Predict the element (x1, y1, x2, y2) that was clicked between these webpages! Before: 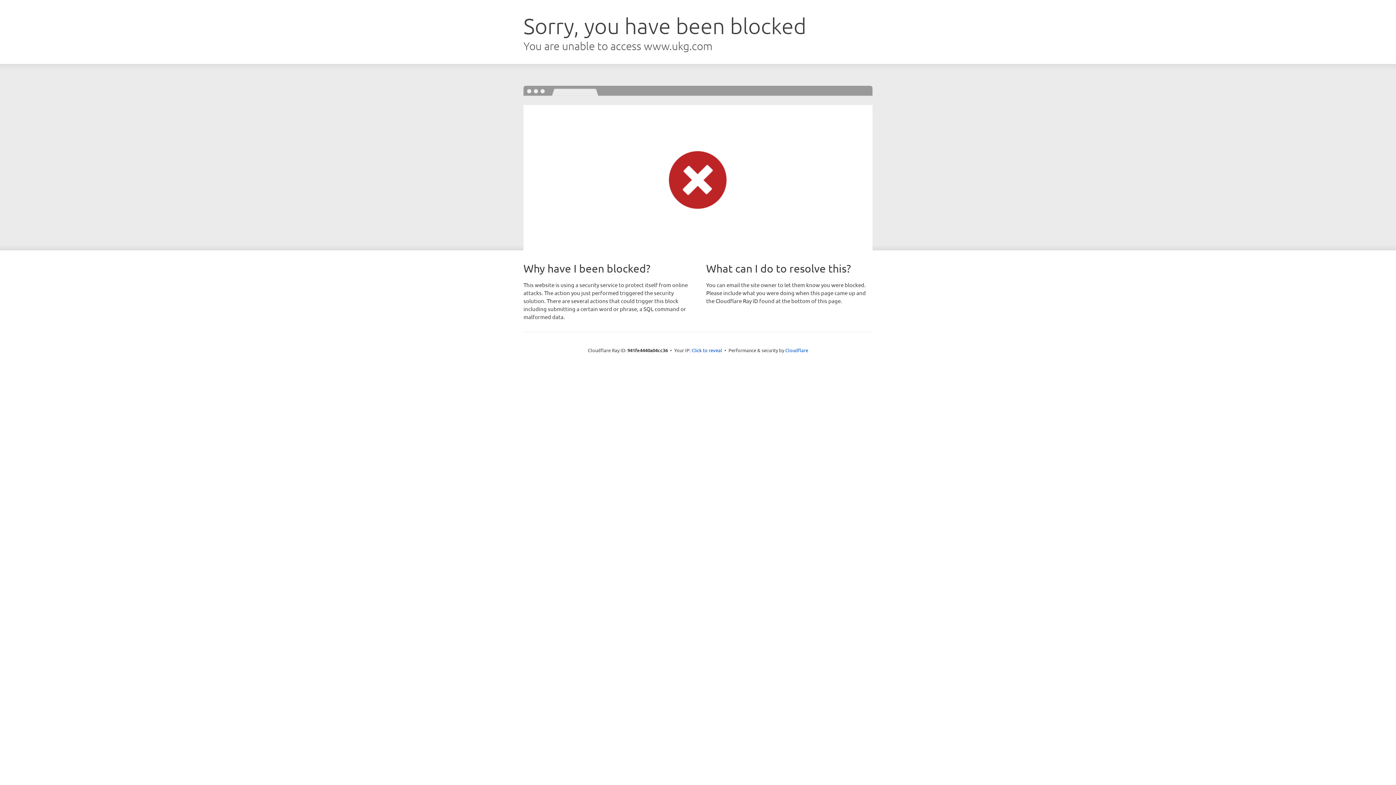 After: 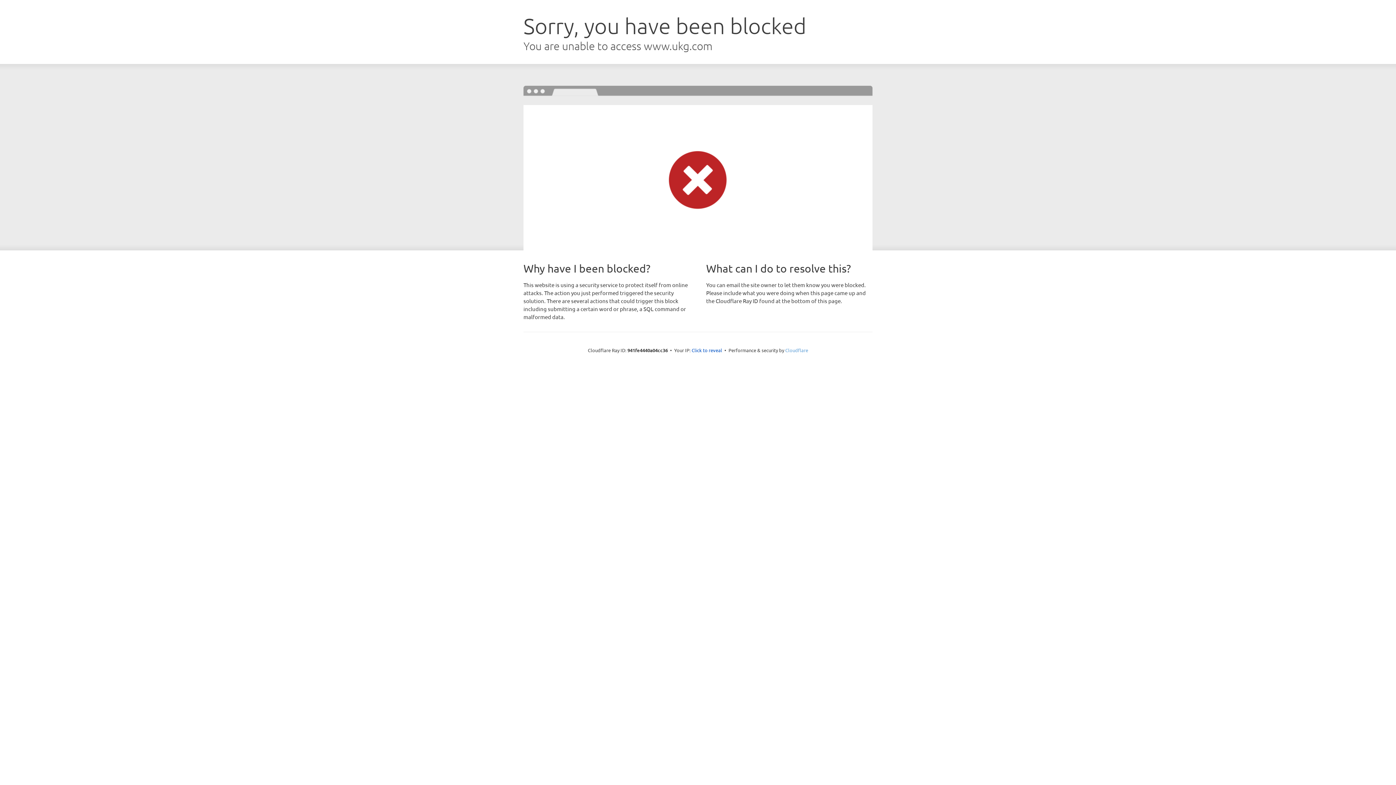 Action: bbox: (785, 347, 808, 353) label: Cloudflare